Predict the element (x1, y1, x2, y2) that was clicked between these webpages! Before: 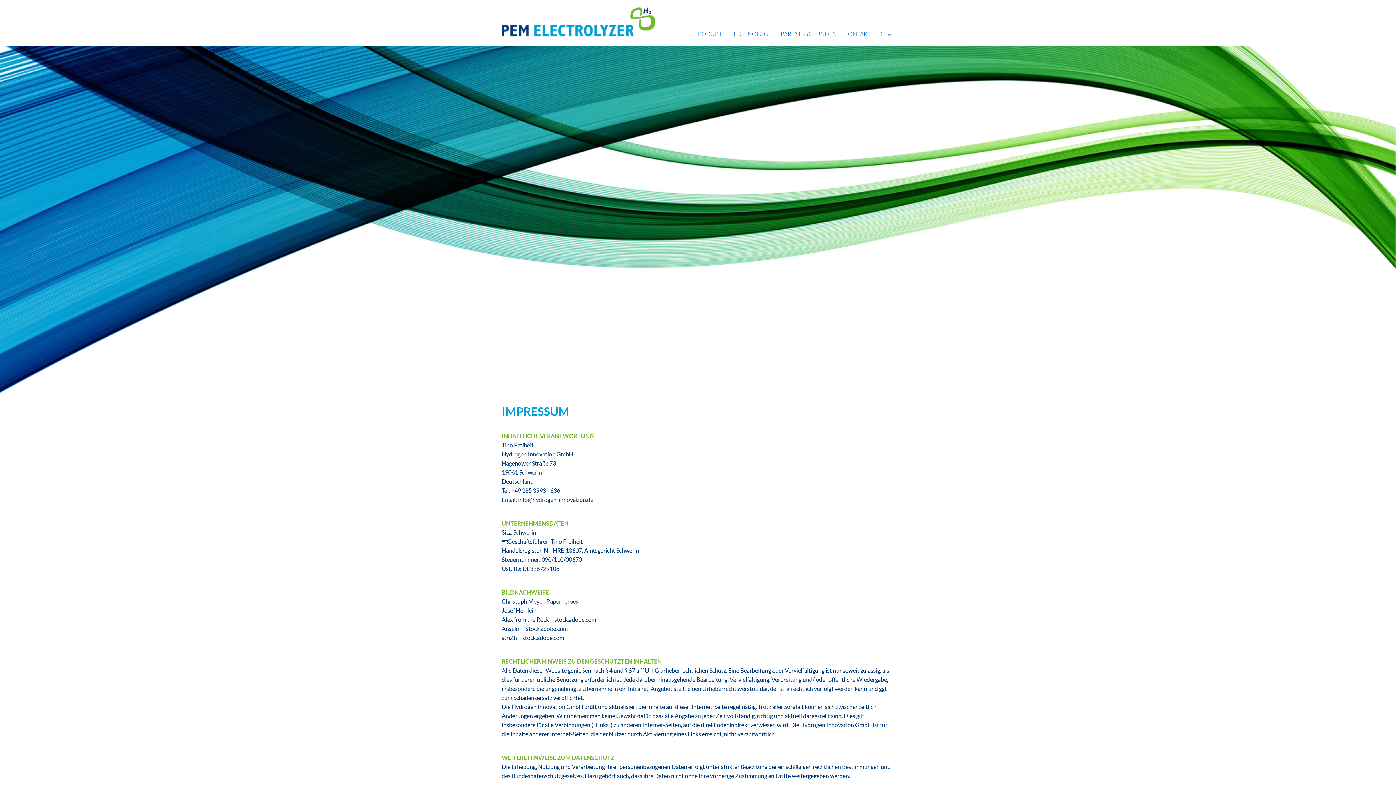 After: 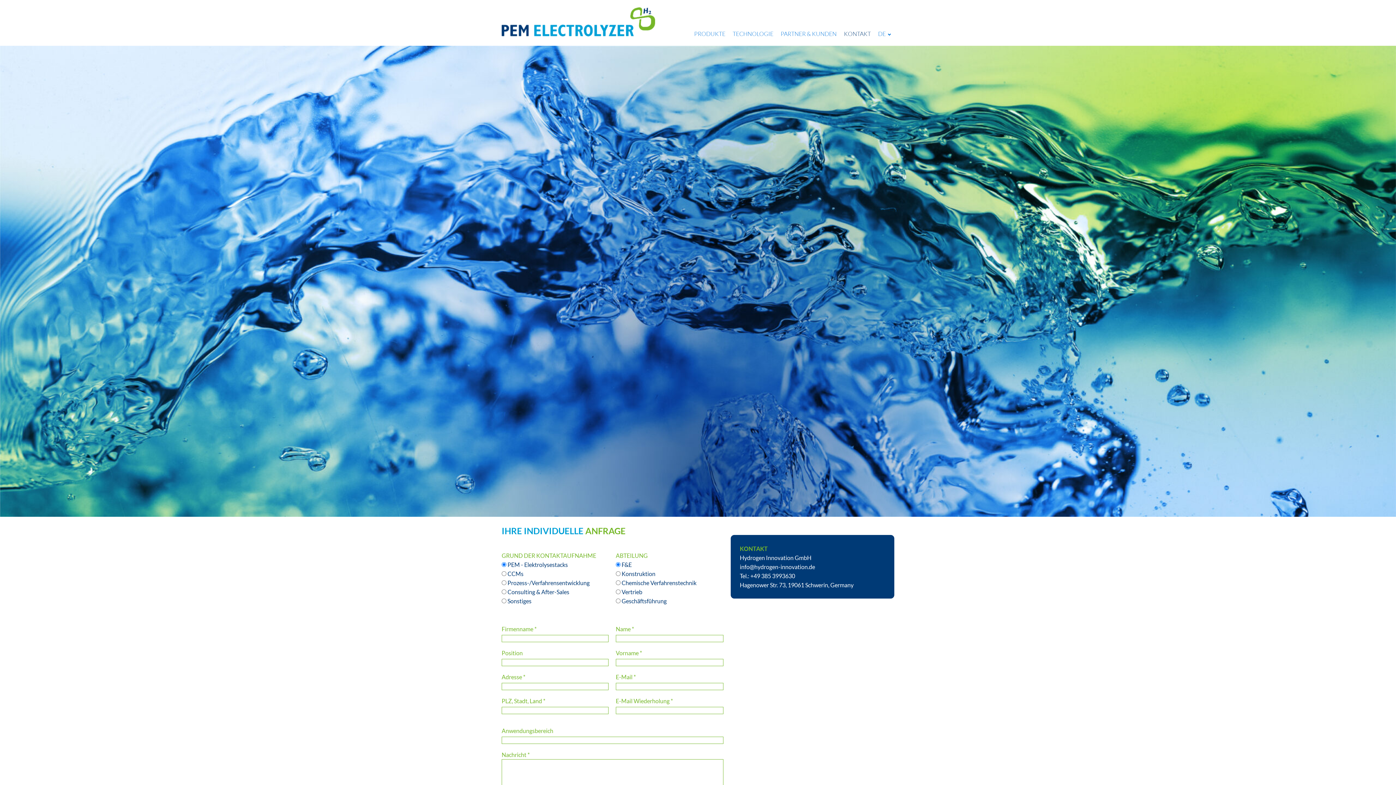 Action: bbox: (840, 25, 874, 38) label: KONTAKT